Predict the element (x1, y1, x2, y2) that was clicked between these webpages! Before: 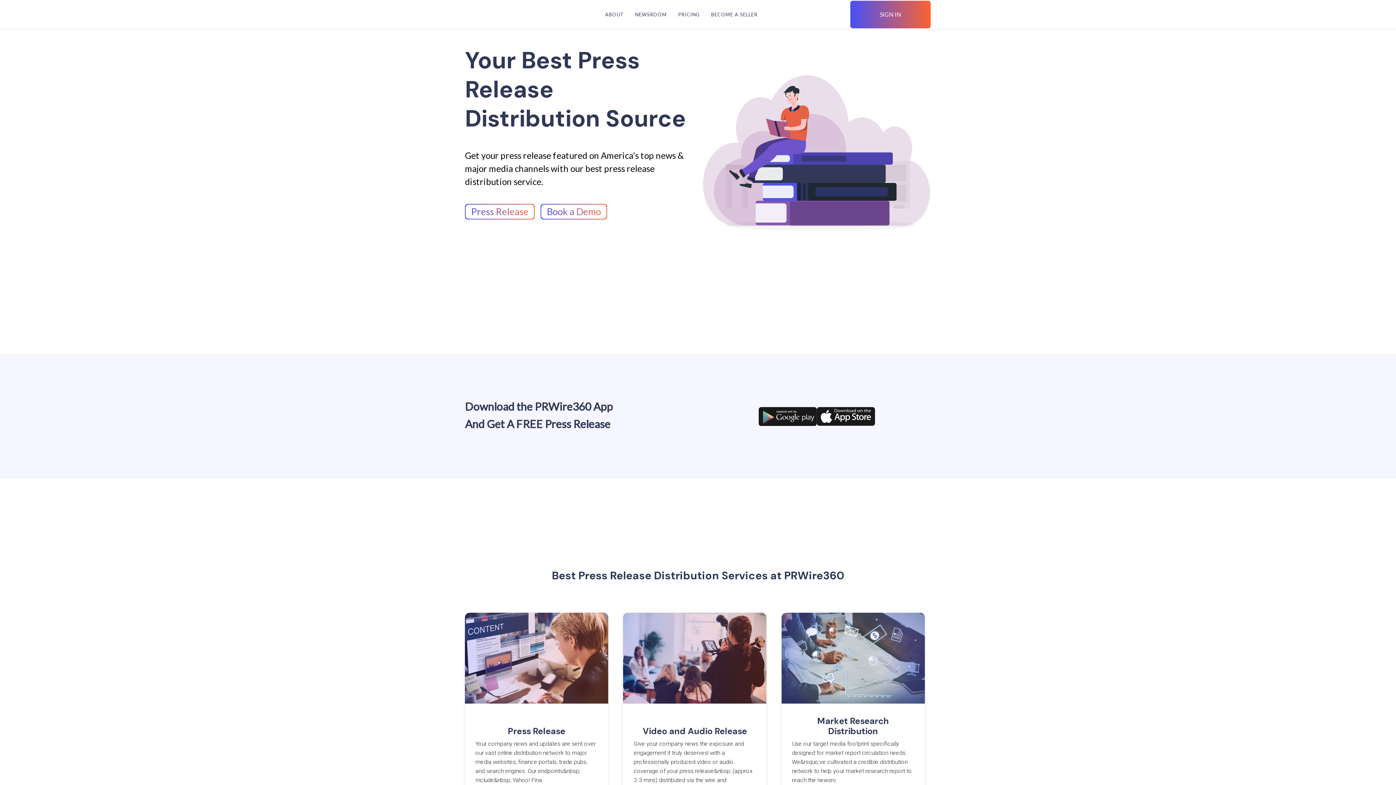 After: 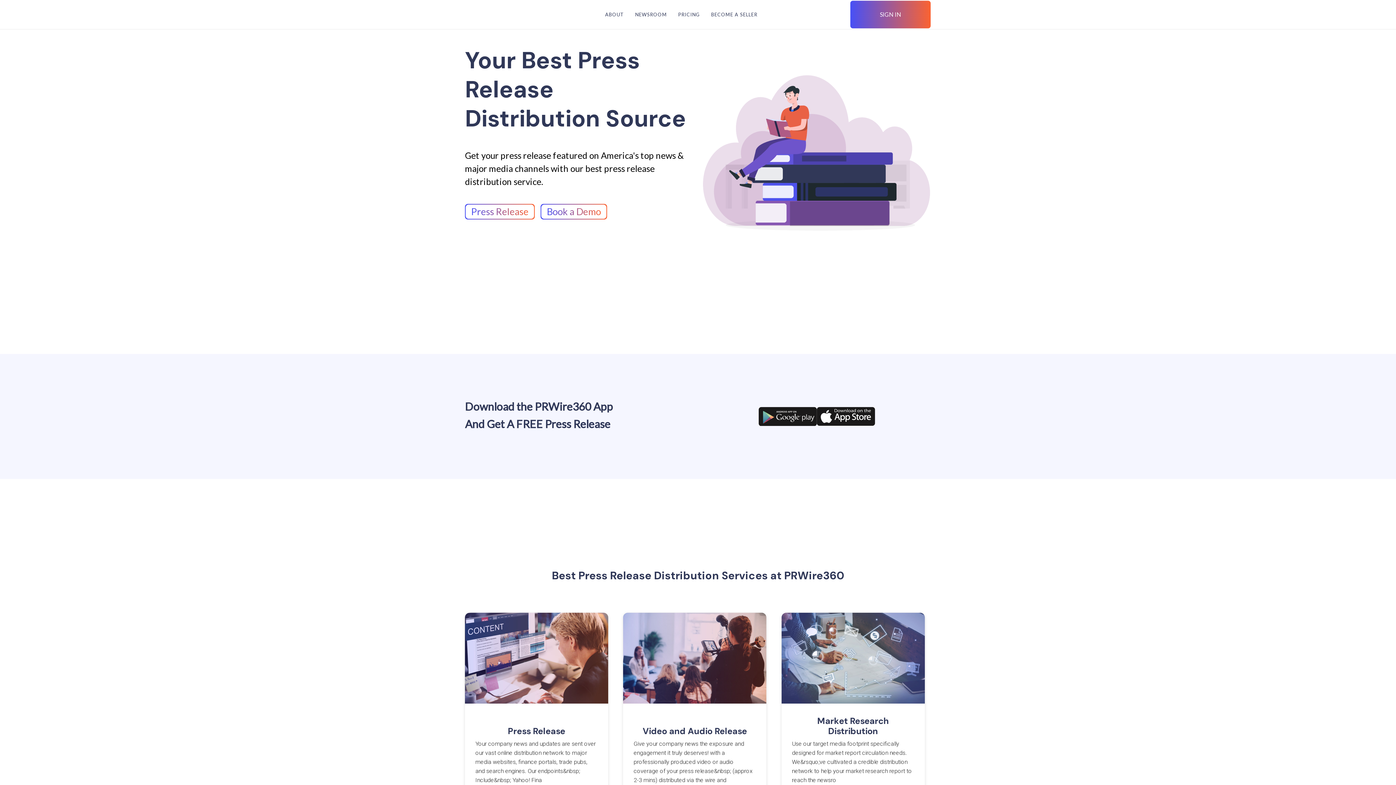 Action: bbox: (758, 407, 816, 426)